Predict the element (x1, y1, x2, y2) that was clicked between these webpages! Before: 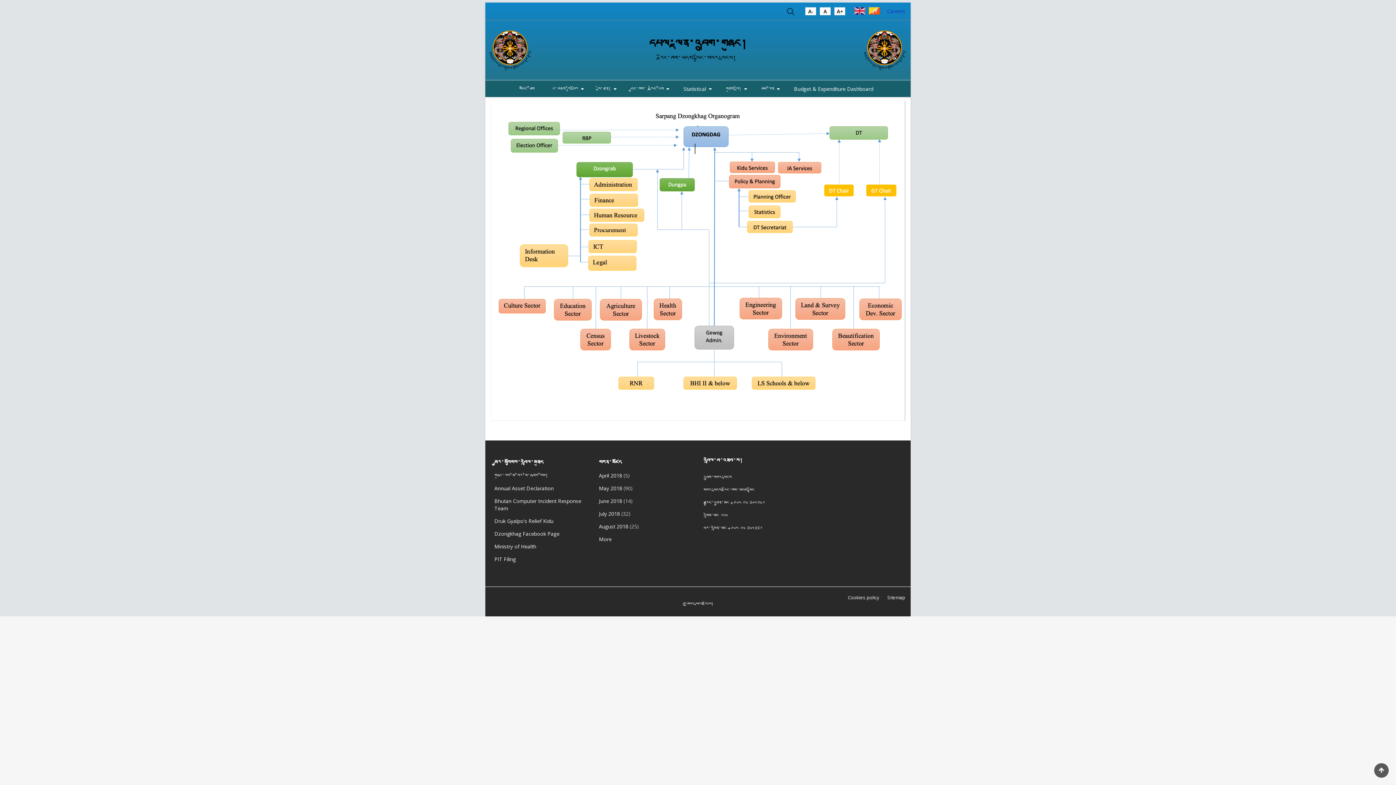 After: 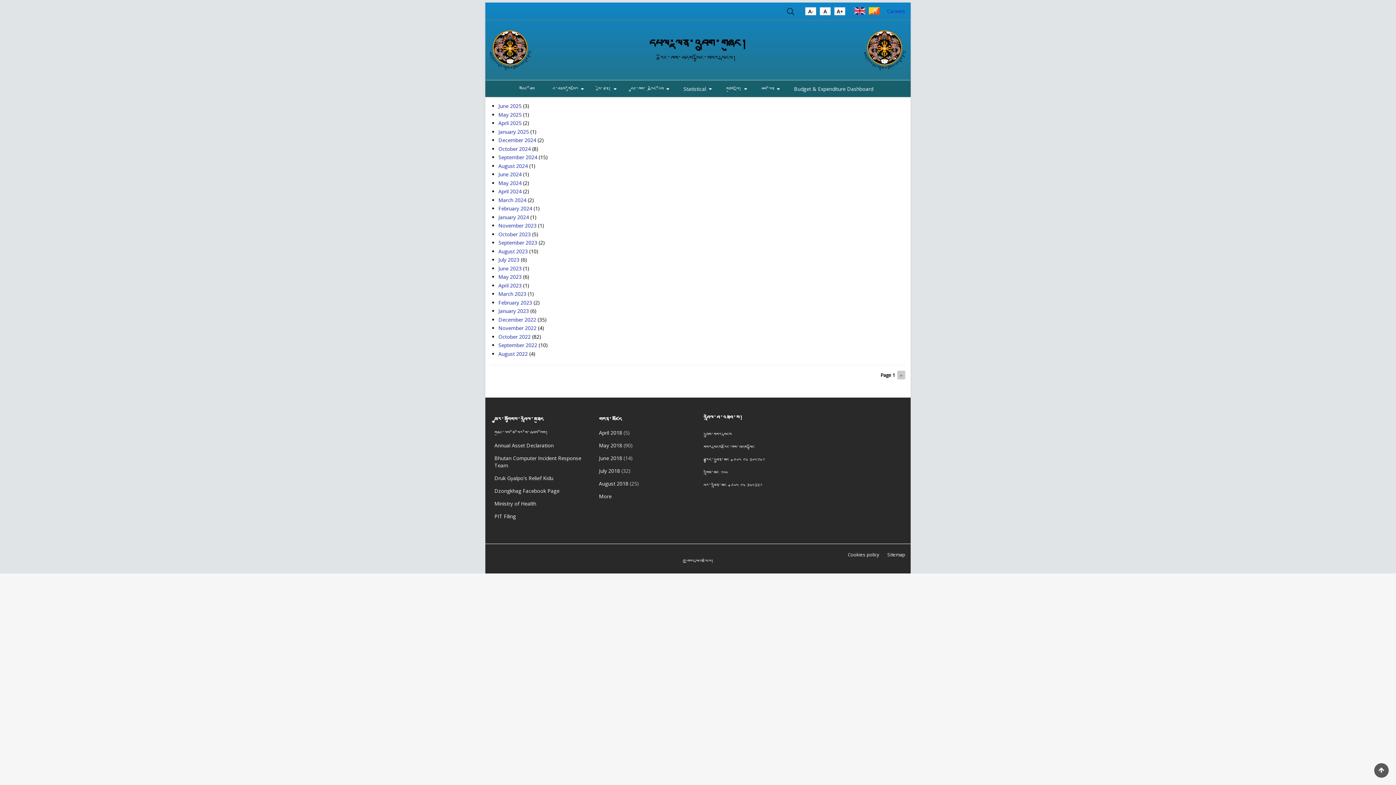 Action: bbox: (599, 536, 611, 542) label: More